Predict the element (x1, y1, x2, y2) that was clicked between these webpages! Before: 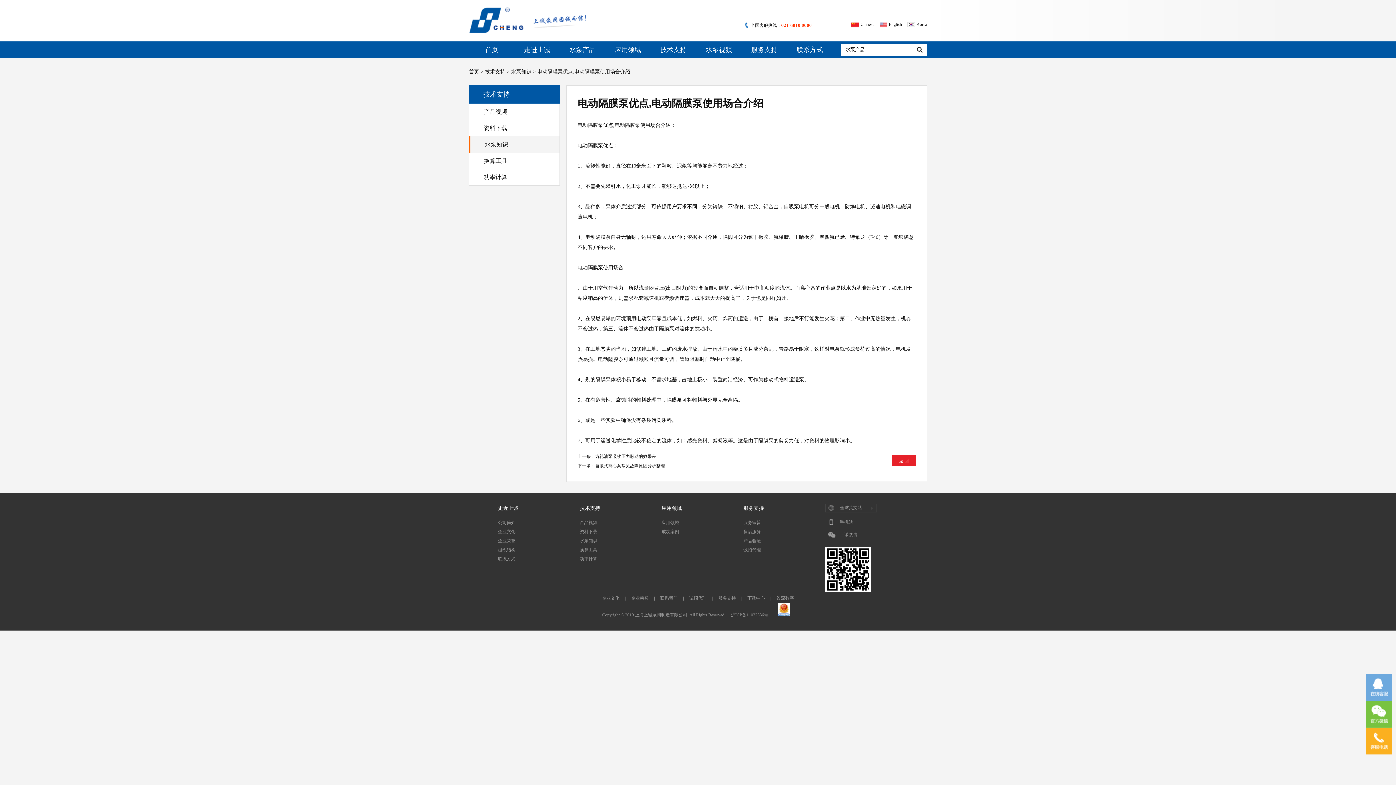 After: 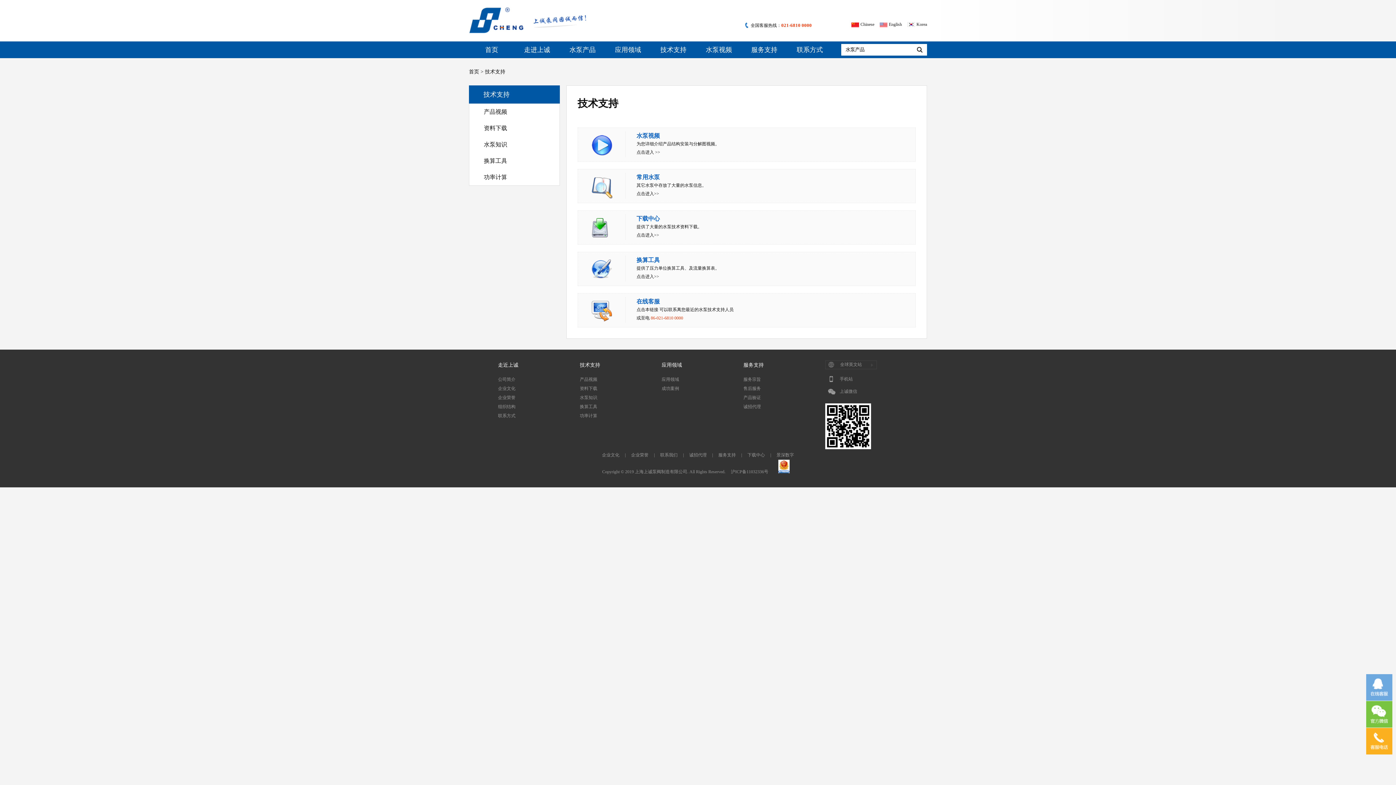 Action: label: 技术支持 bbox: (580, 505, 600, 511)